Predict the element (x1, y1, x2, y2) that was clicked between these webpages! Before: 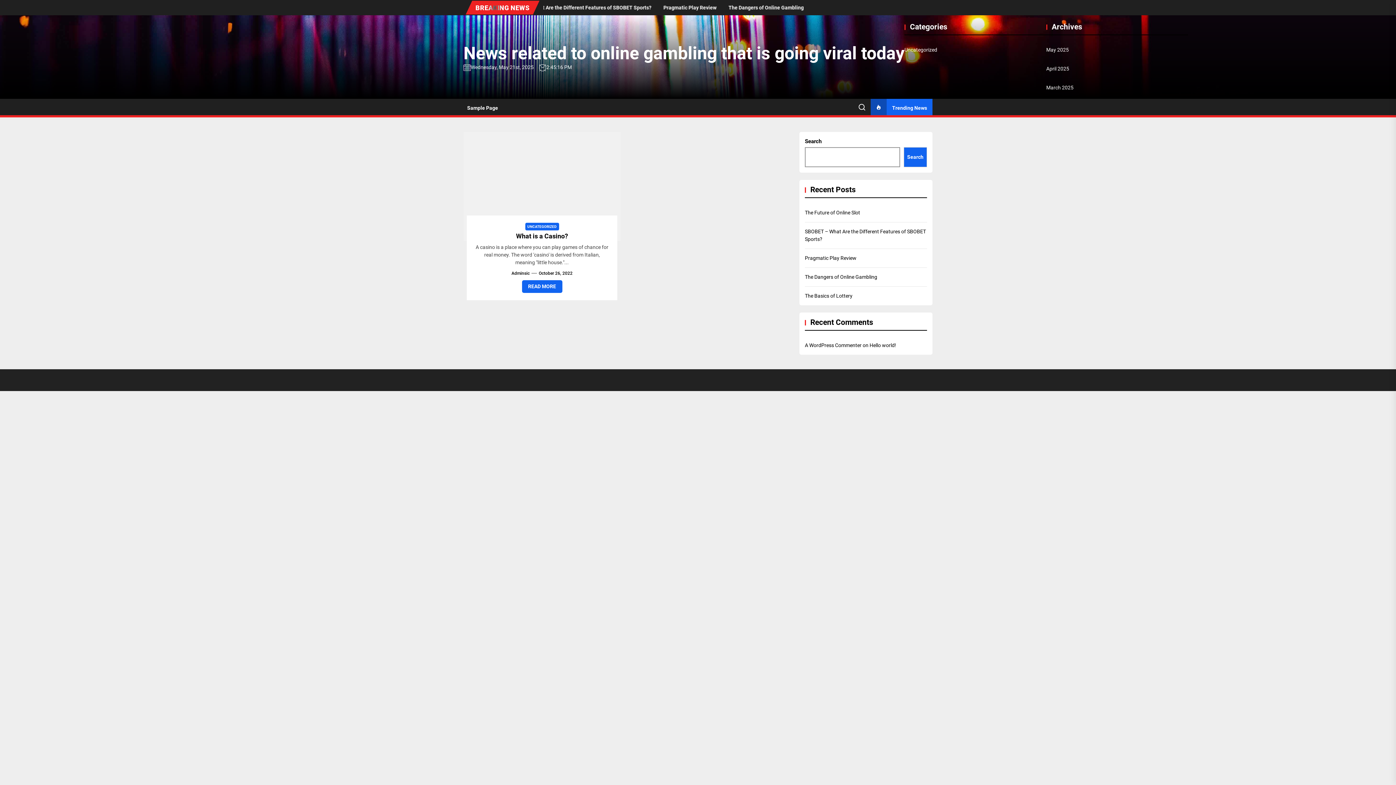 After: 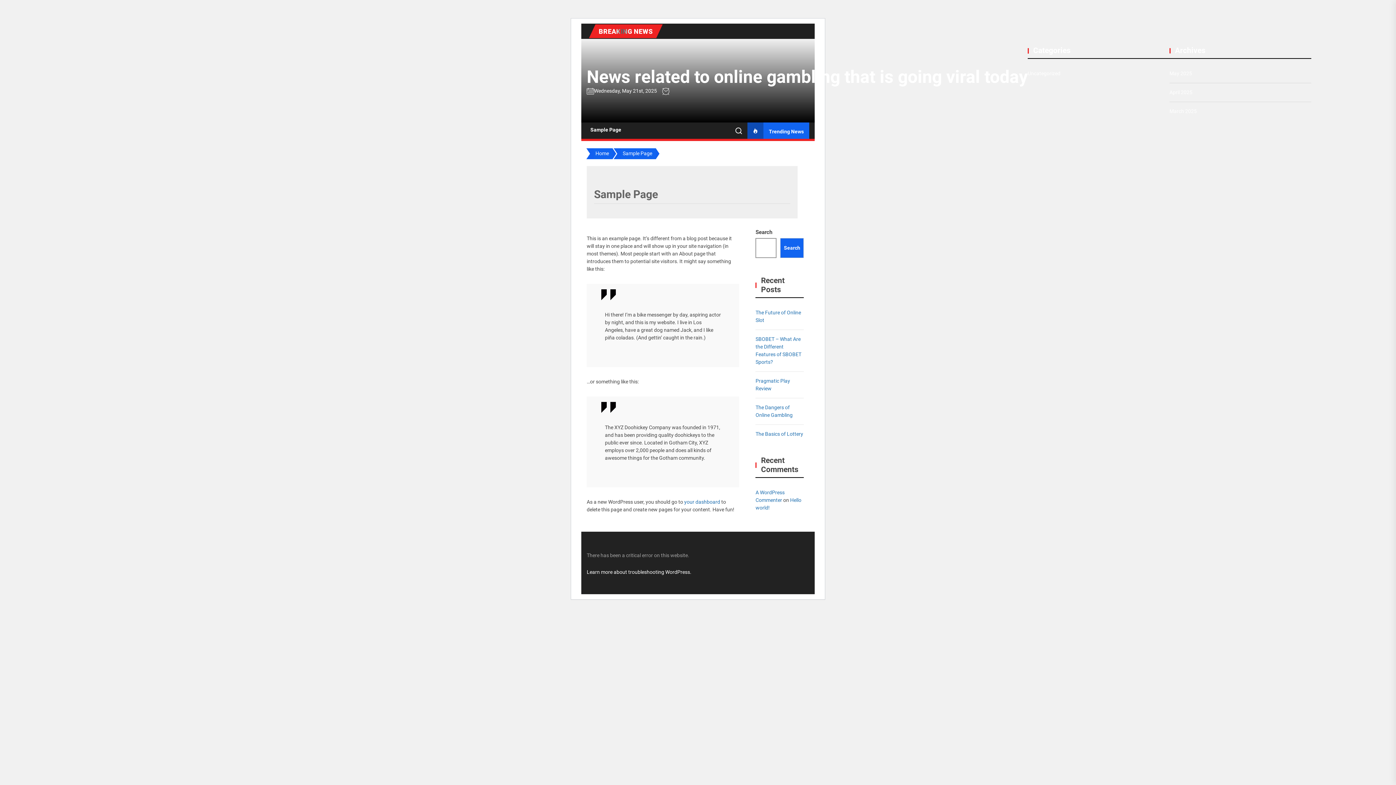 Action: label: Sample Page bbox: (463, 100, 501, 115)